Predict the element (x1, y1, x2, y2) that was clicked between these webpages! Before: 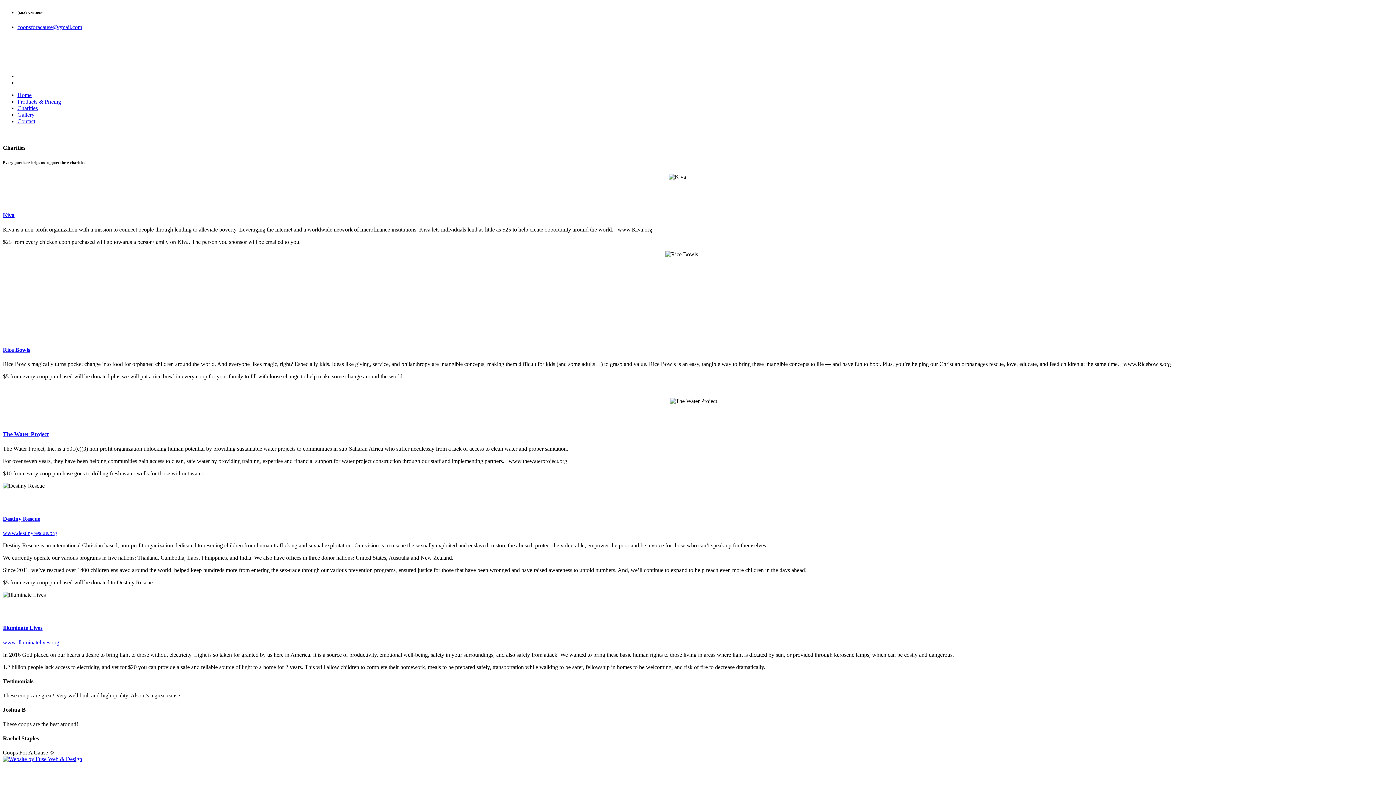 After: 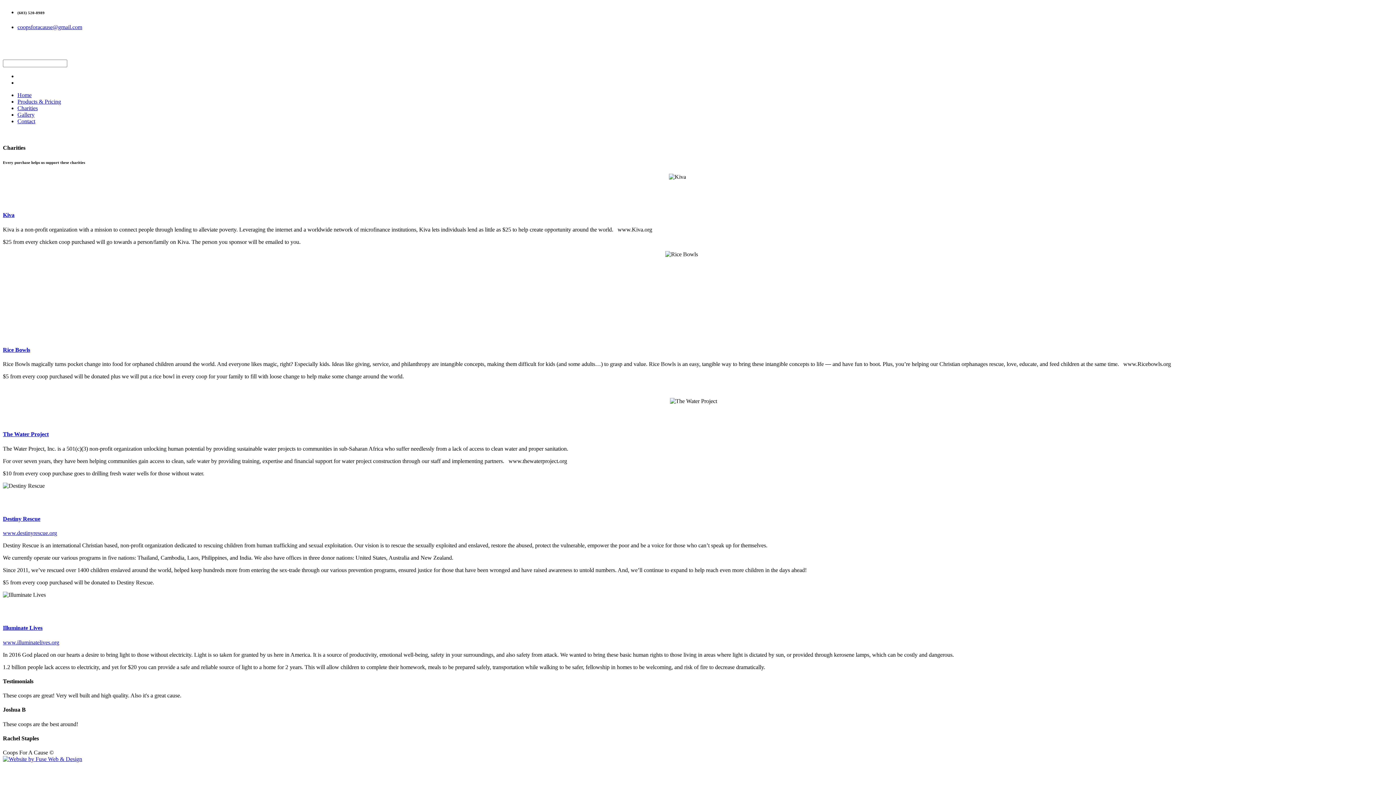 Action: label: coopsforacause@gmail.com bbox: (17, 23, 82, 30)